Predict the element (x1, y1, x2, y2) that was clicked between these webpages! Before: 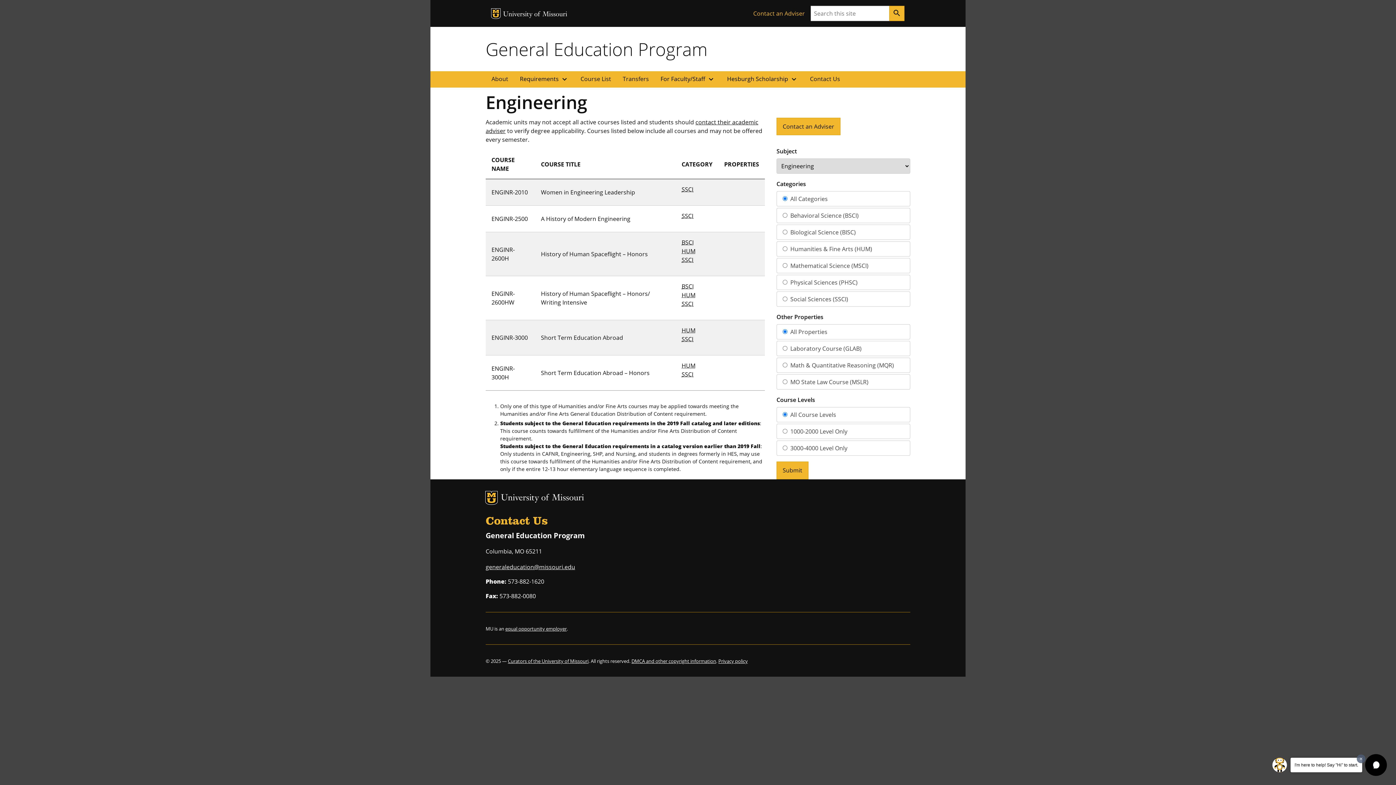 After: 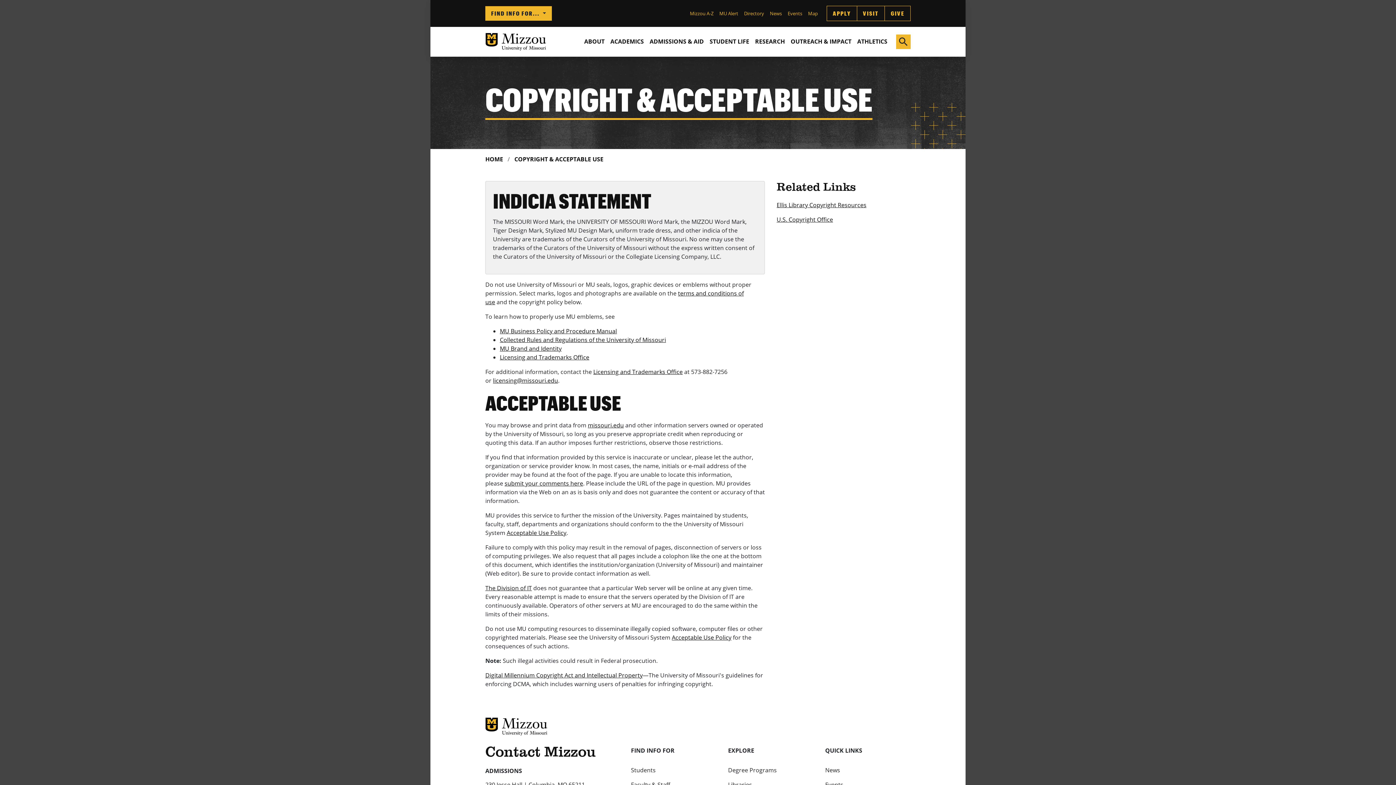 Action: label: DMCA and other copyright information bbox: (631, 658, 716, 664)